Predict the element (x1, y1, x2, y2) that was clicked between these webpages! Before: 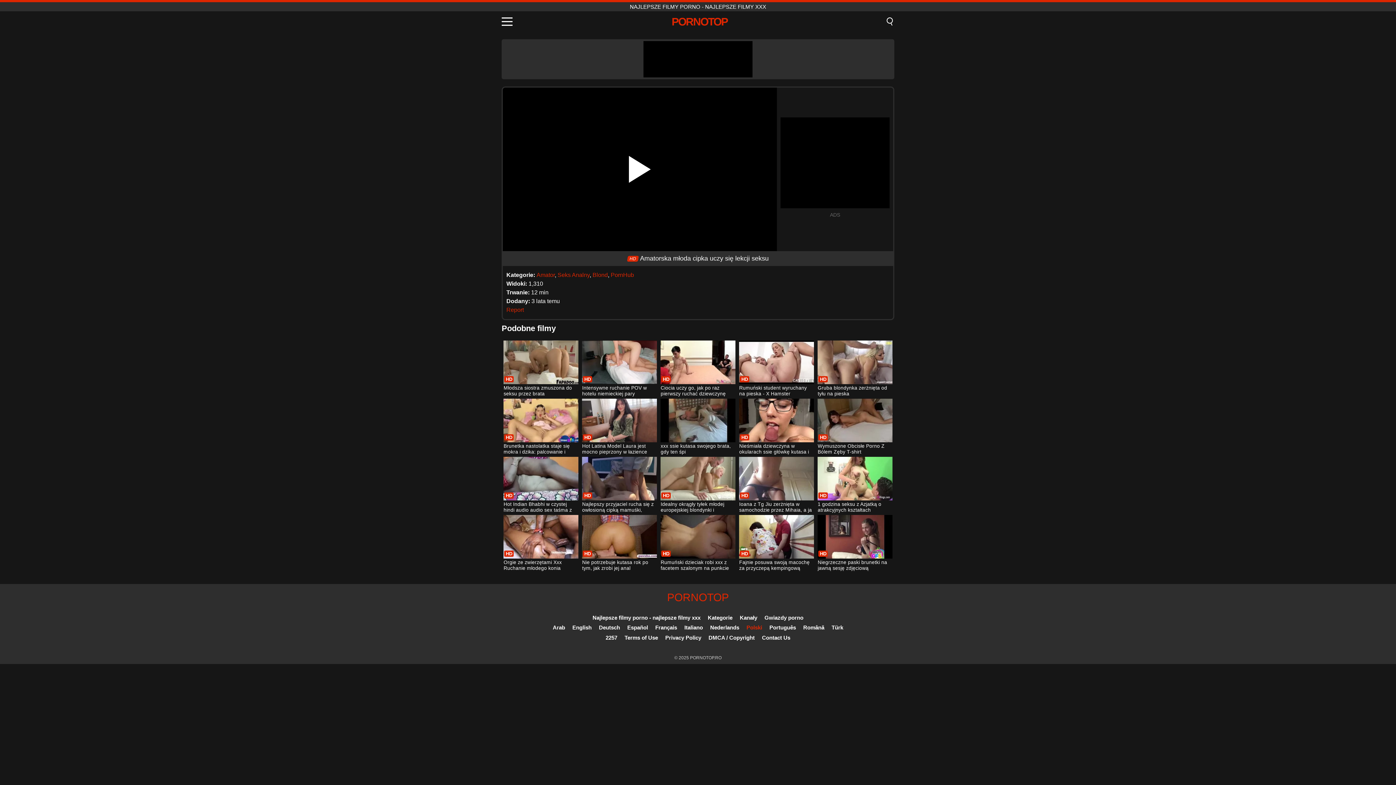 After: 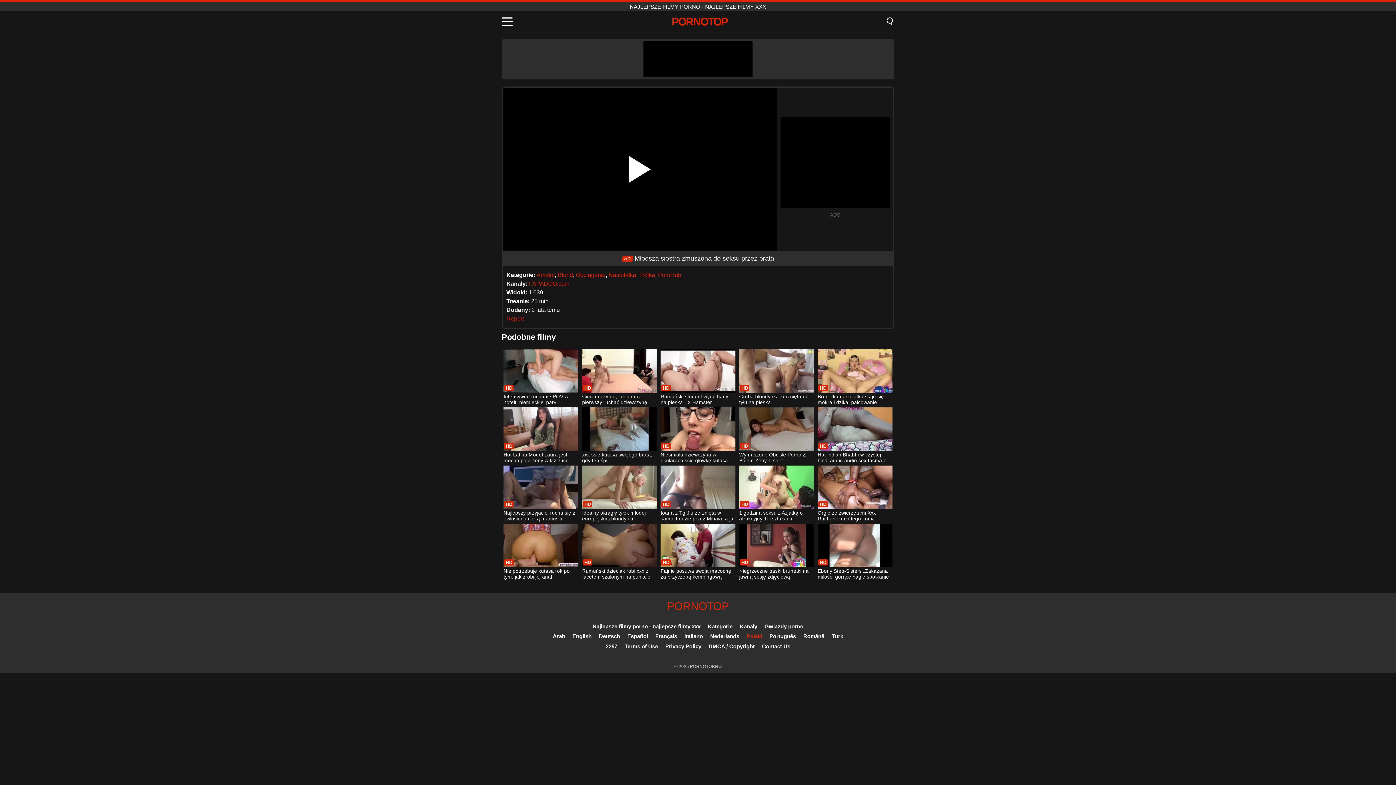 Action: bbox: (503, 340, 578, 397) label: Młodsza siostra zmuszona do seksu przez brata